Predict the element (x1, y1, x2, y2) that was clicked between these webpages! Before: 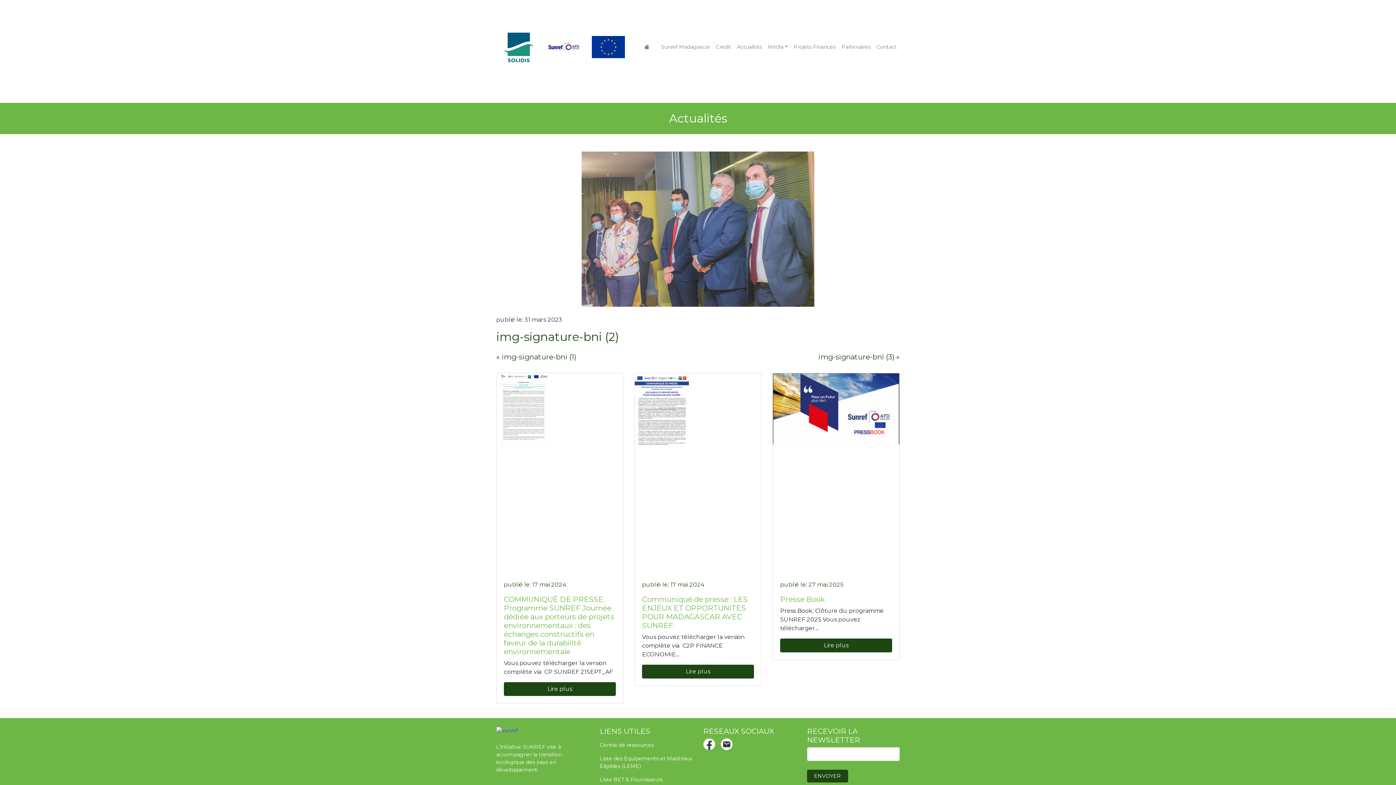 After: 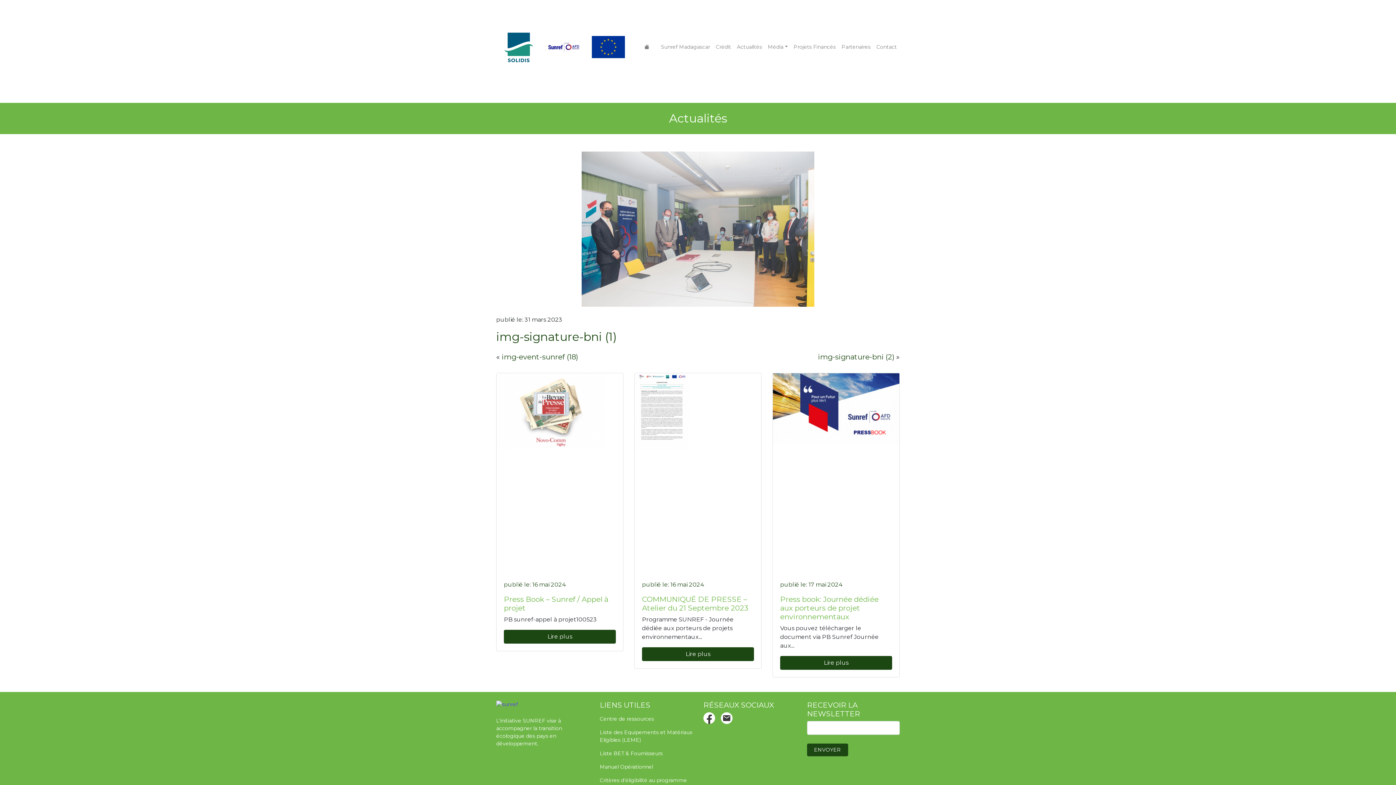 Action: bbox: (501, 352, 576, 361) label: img-signature-bni (1)